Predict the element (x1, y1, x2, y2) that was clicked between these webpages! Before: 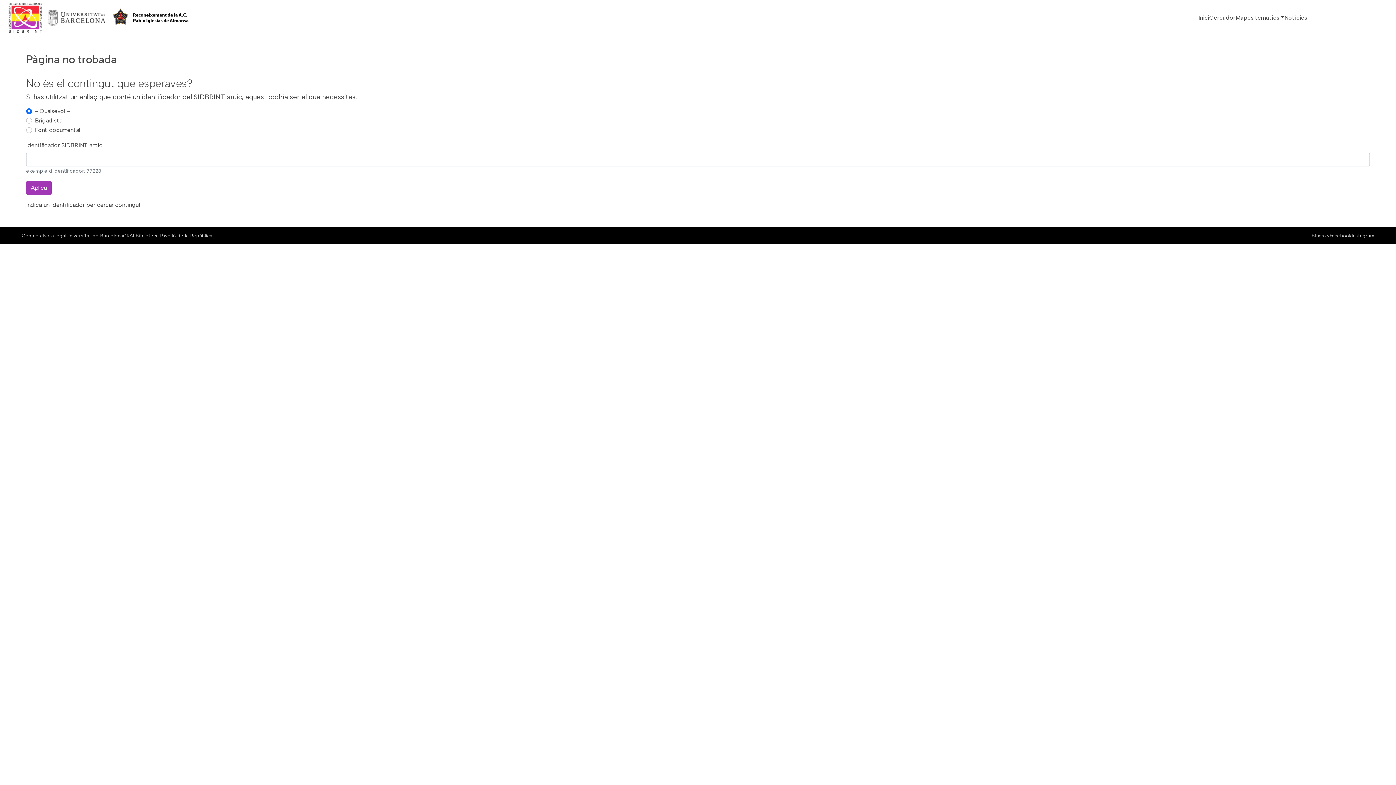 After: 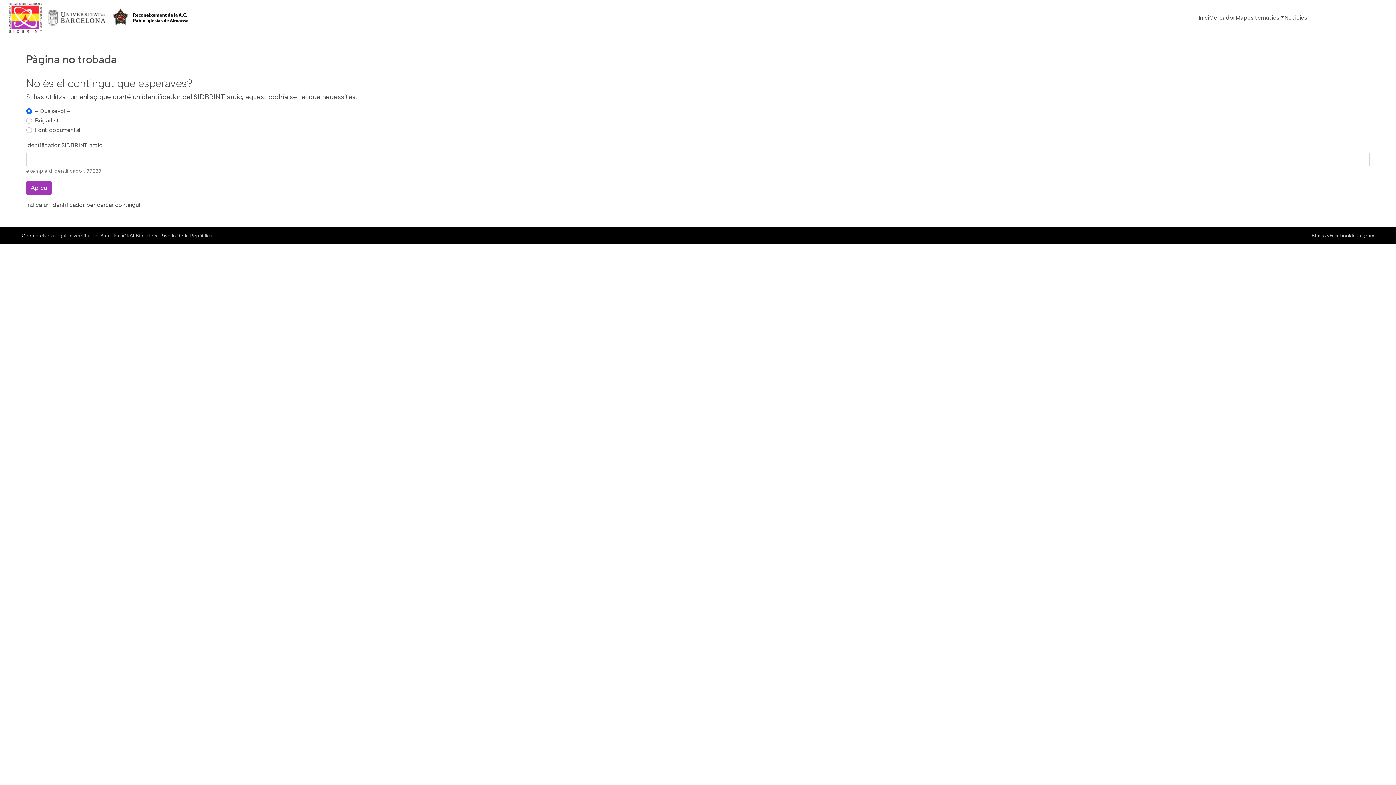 Action: bbox: (21, 232, 43, 238) label: Contacte